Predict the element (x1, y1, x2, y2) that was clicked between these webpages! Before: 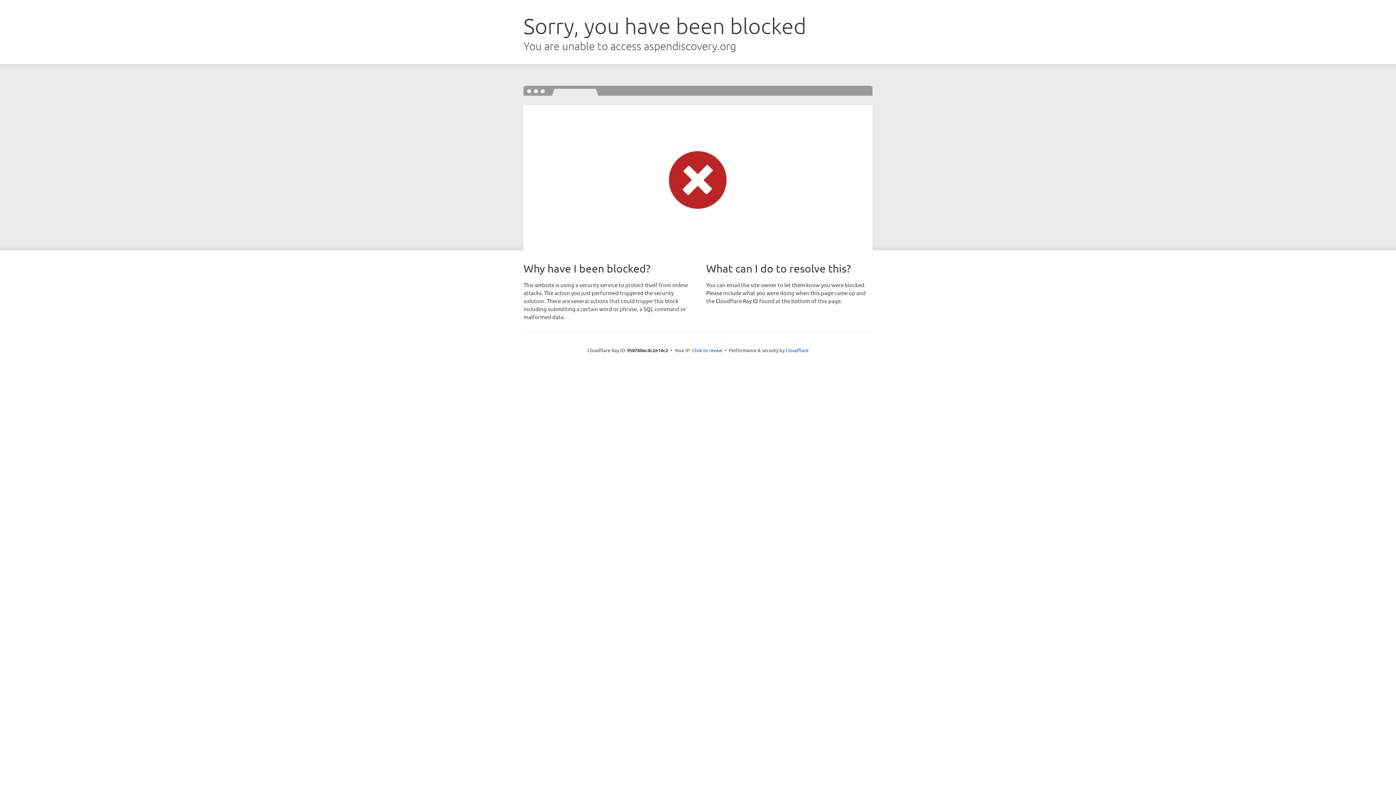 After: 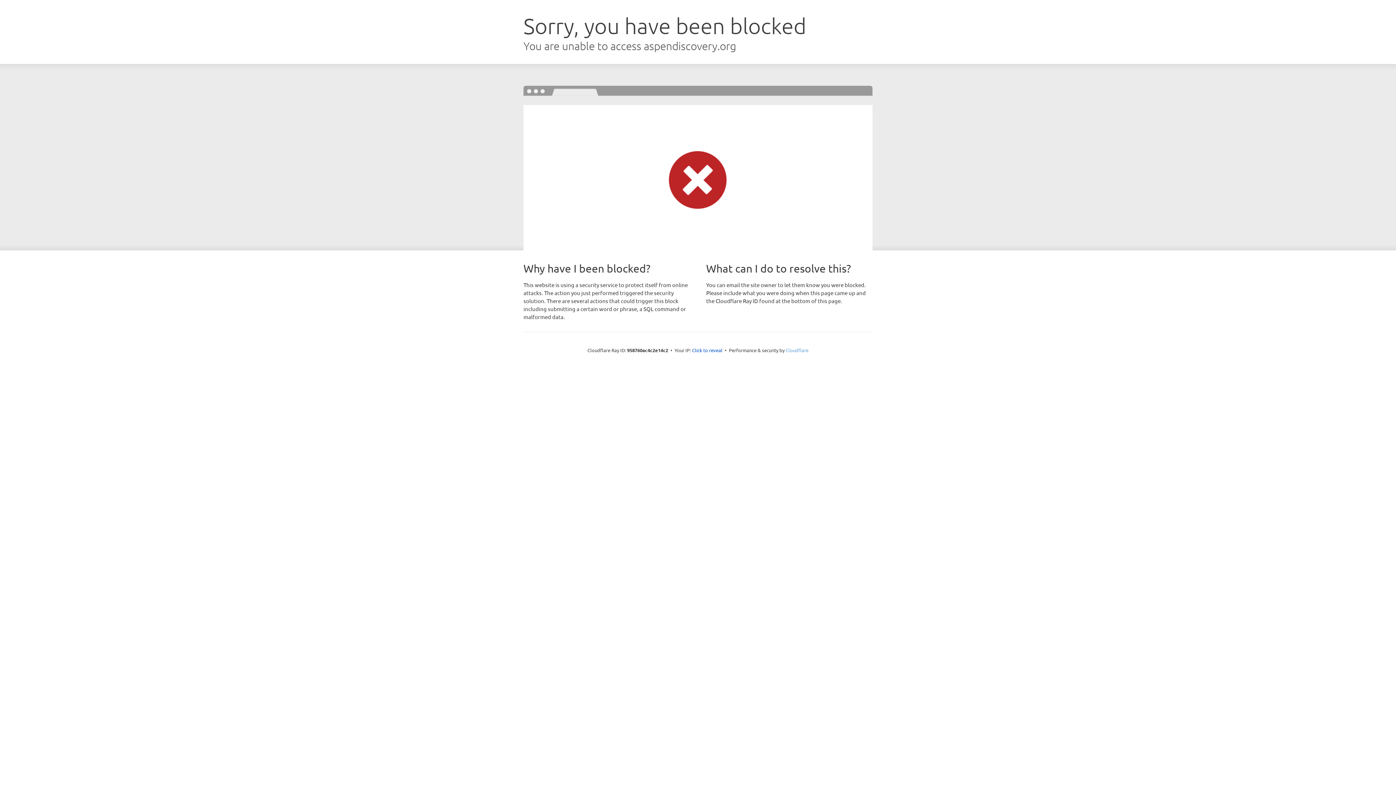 Action: bbox: (785, 347, 808, 353) label: Cloudflare